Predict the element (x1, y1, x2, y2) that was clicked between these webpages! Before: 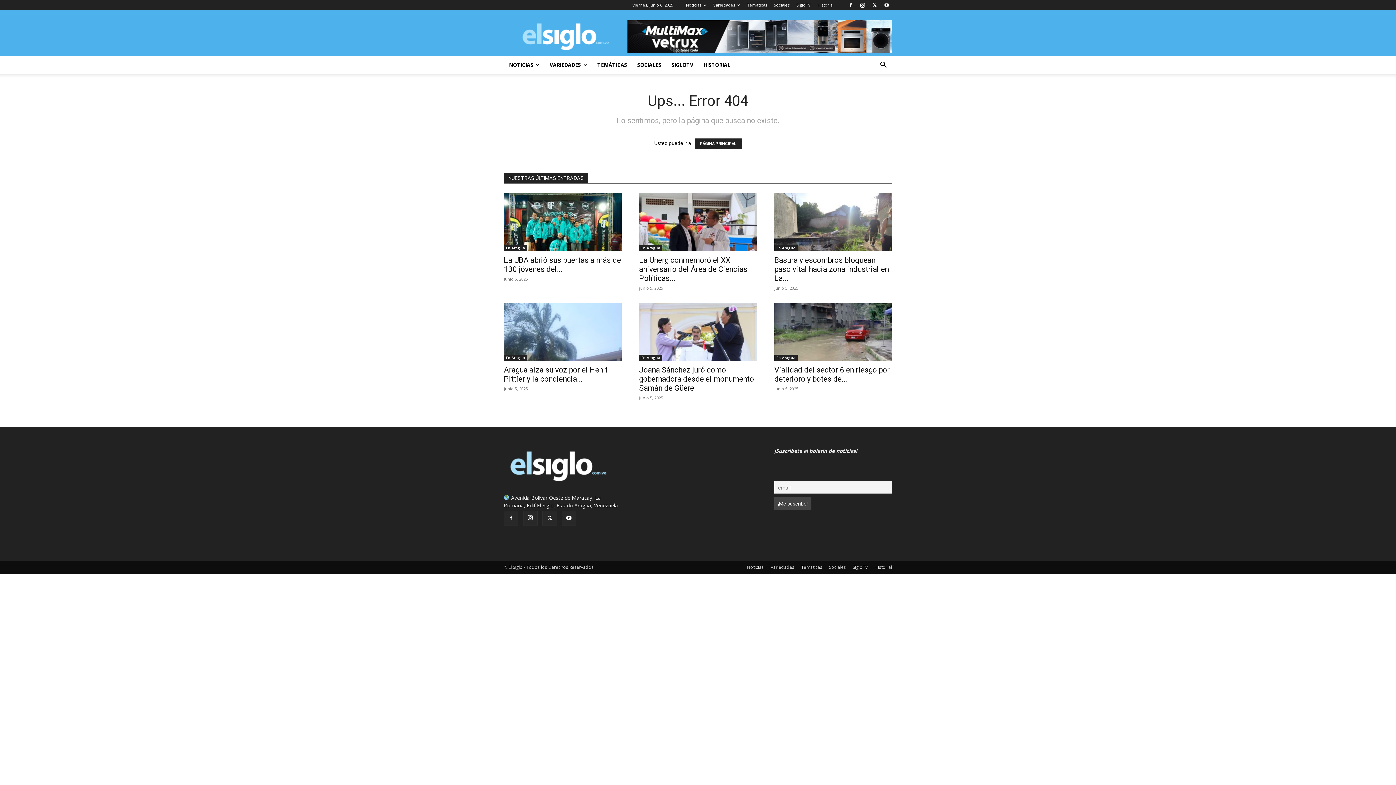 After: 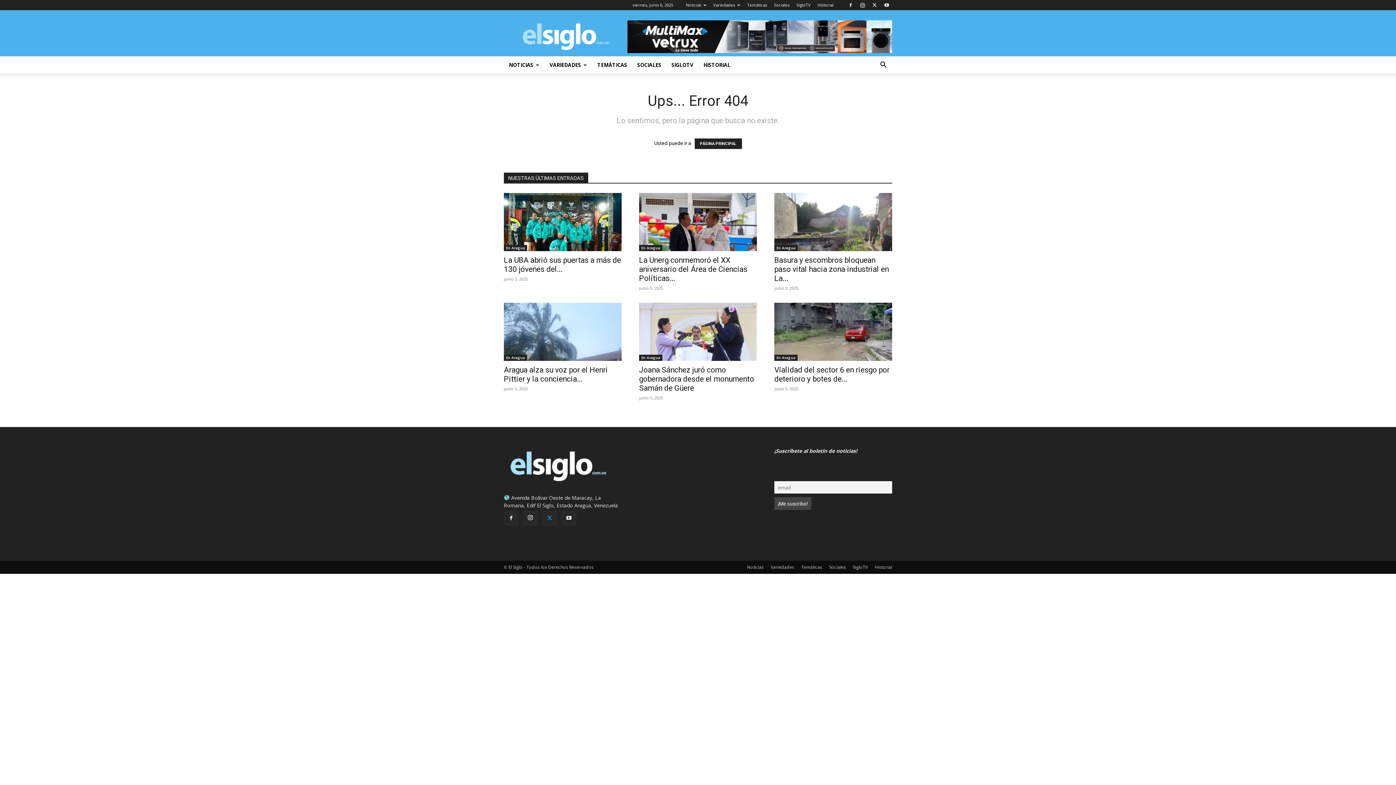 Action: bbox: (542, 511, 557, 525)